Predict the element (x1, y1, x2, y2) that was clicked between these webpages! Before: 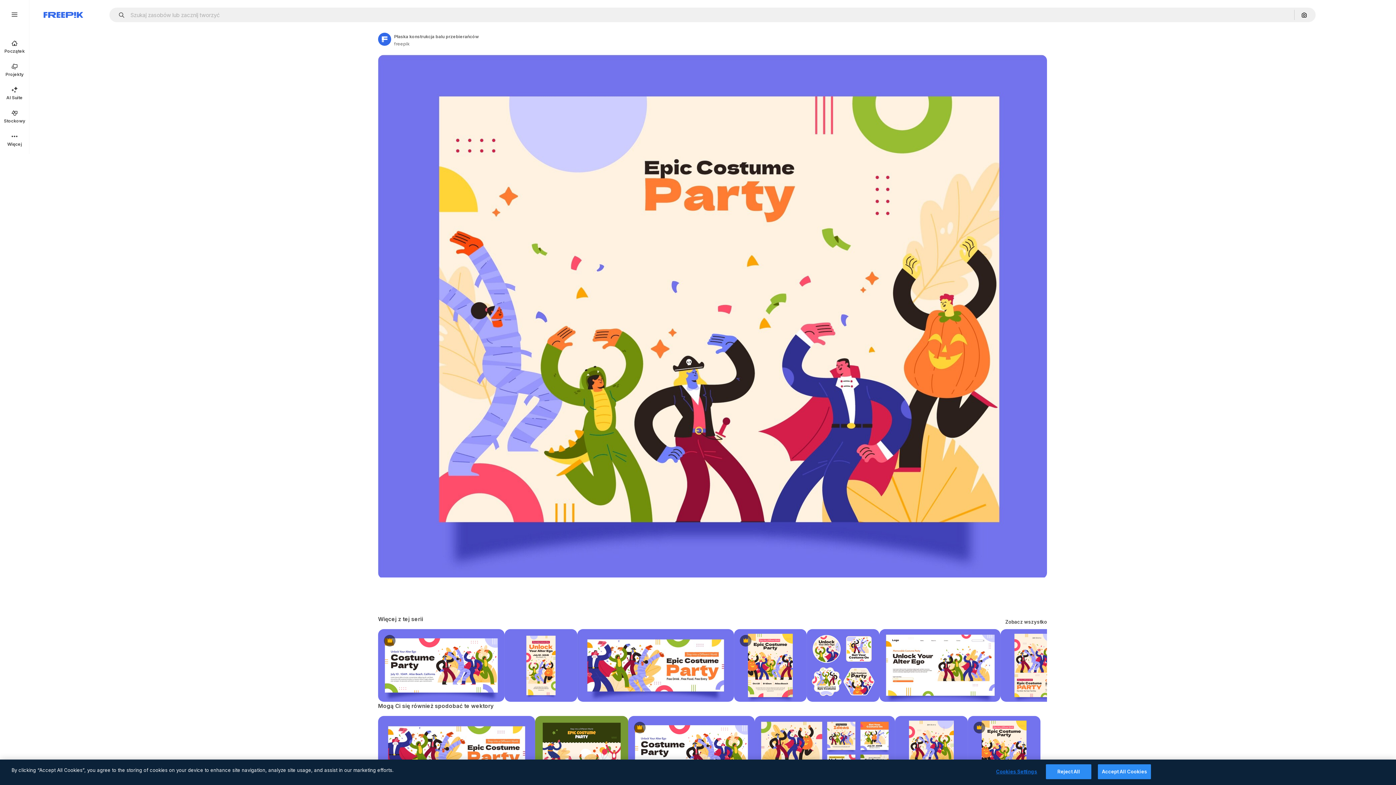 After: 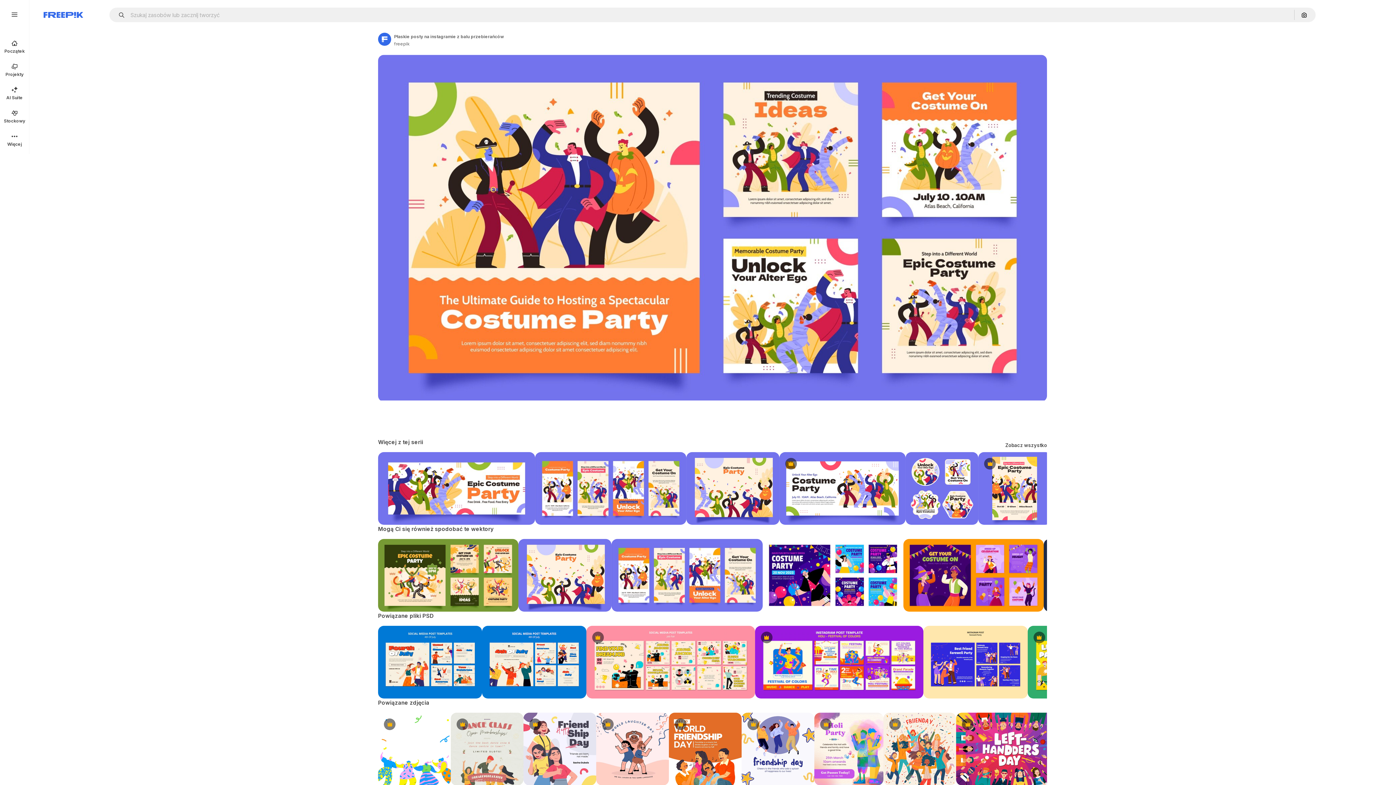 Action: bbox: (754, 716, 895, 789)